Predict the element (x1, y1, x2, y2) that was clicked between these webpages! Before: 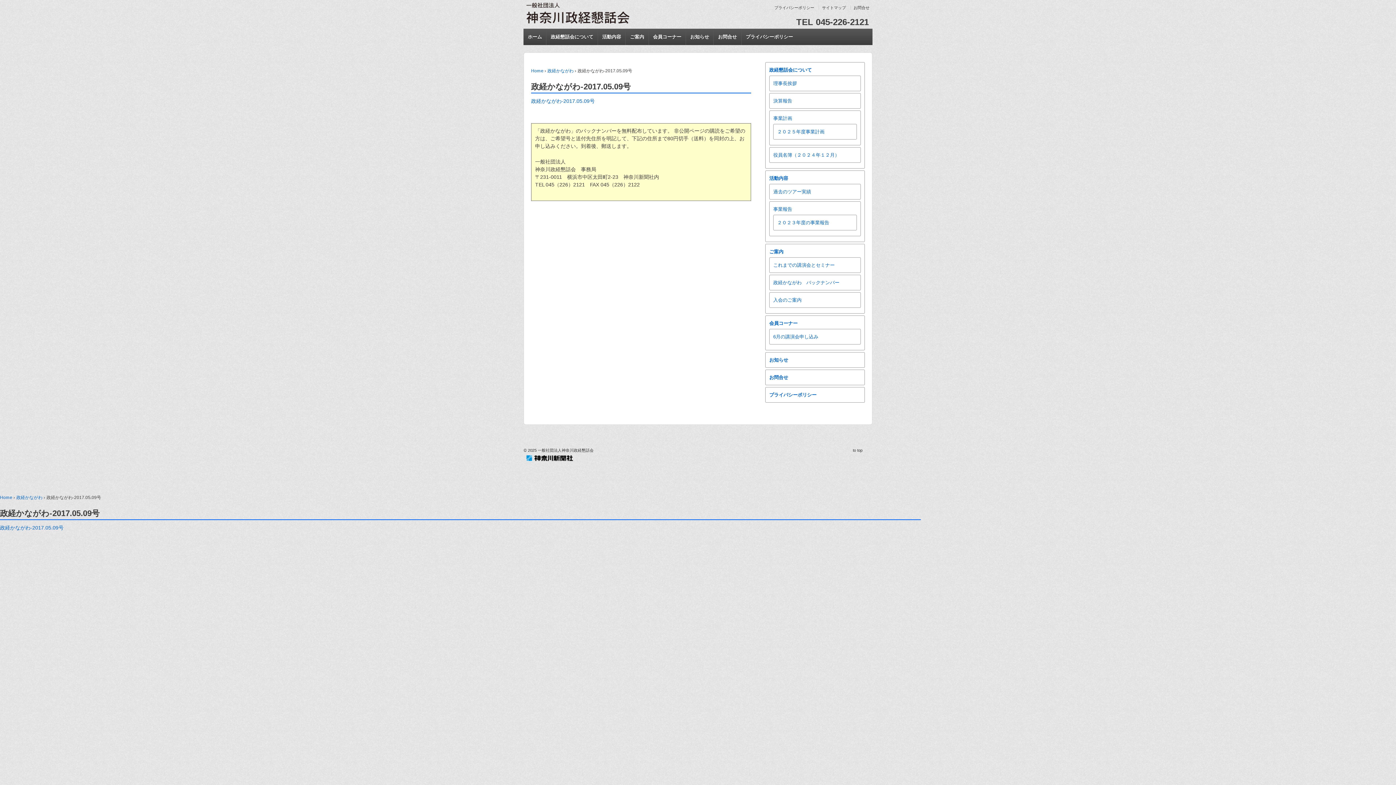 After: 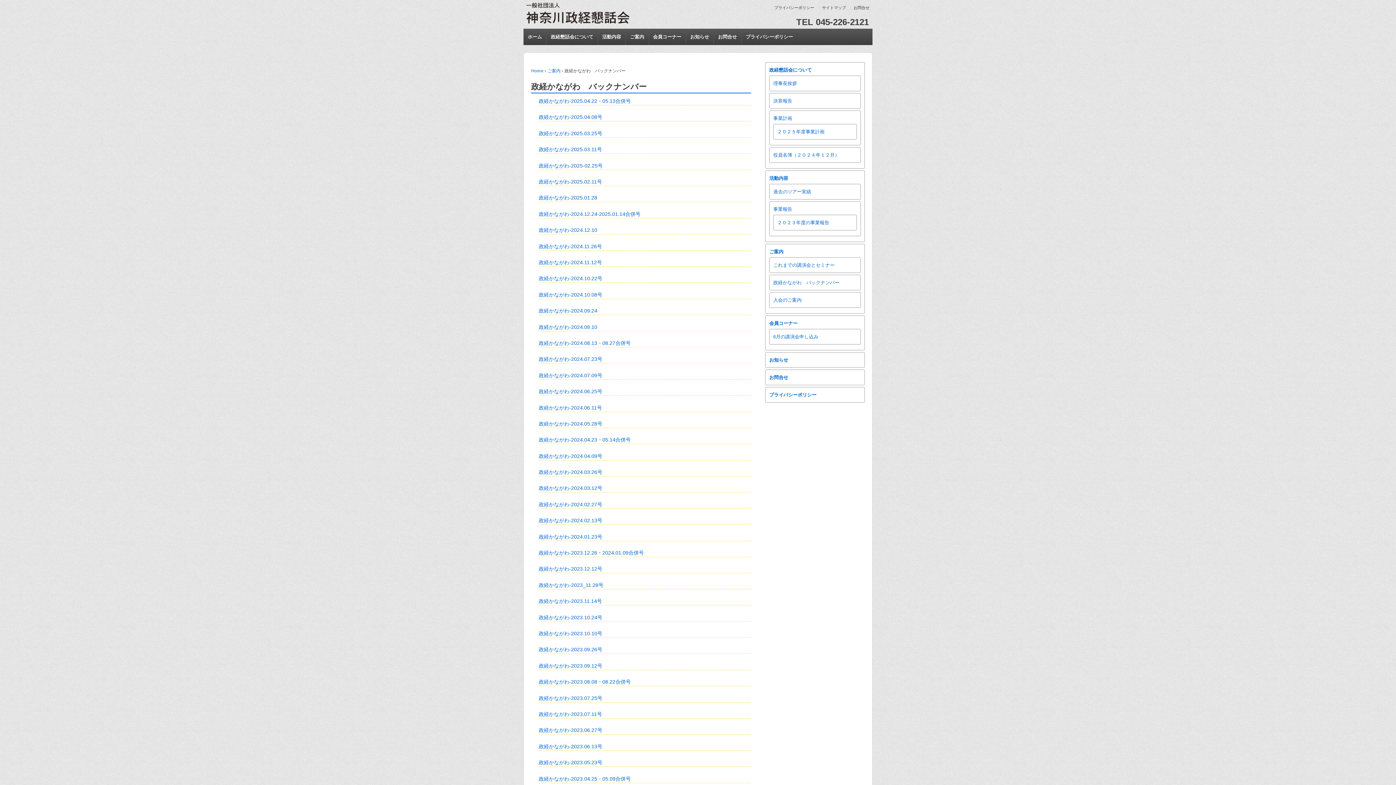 Action: label: ご案内 bbox: (625, 28, 648, 45)